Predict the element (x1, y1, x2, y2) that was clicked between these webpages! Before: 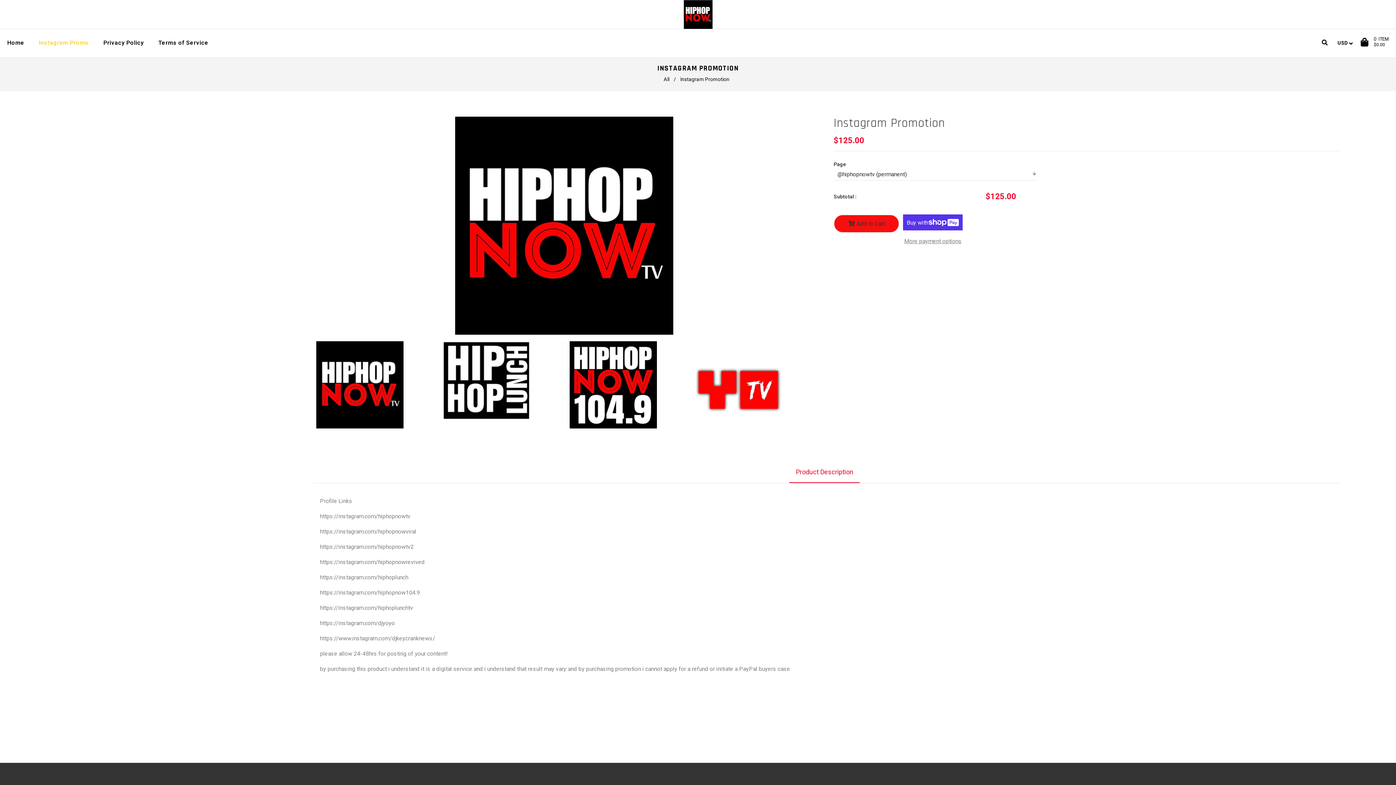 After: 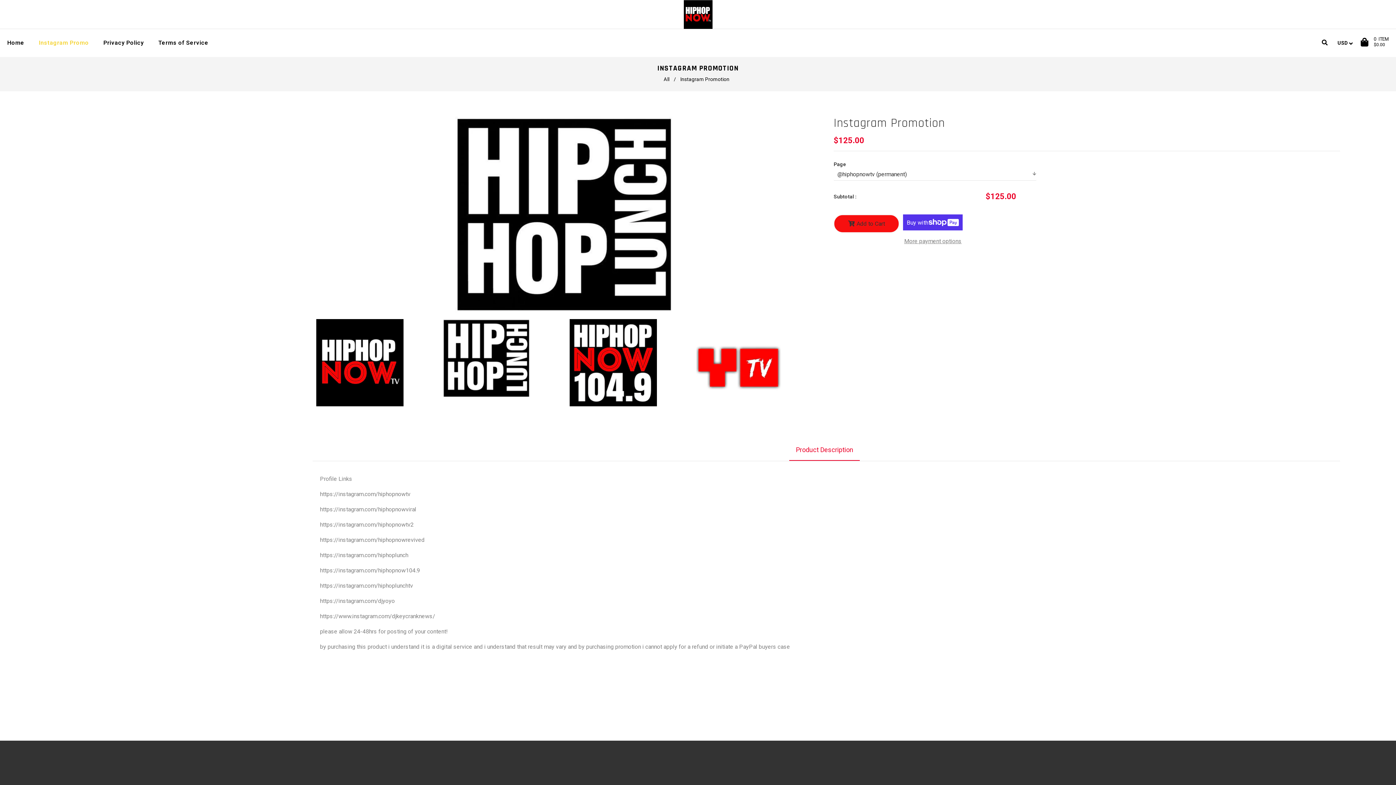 Action: bbox: (443, 341, 558, 420)